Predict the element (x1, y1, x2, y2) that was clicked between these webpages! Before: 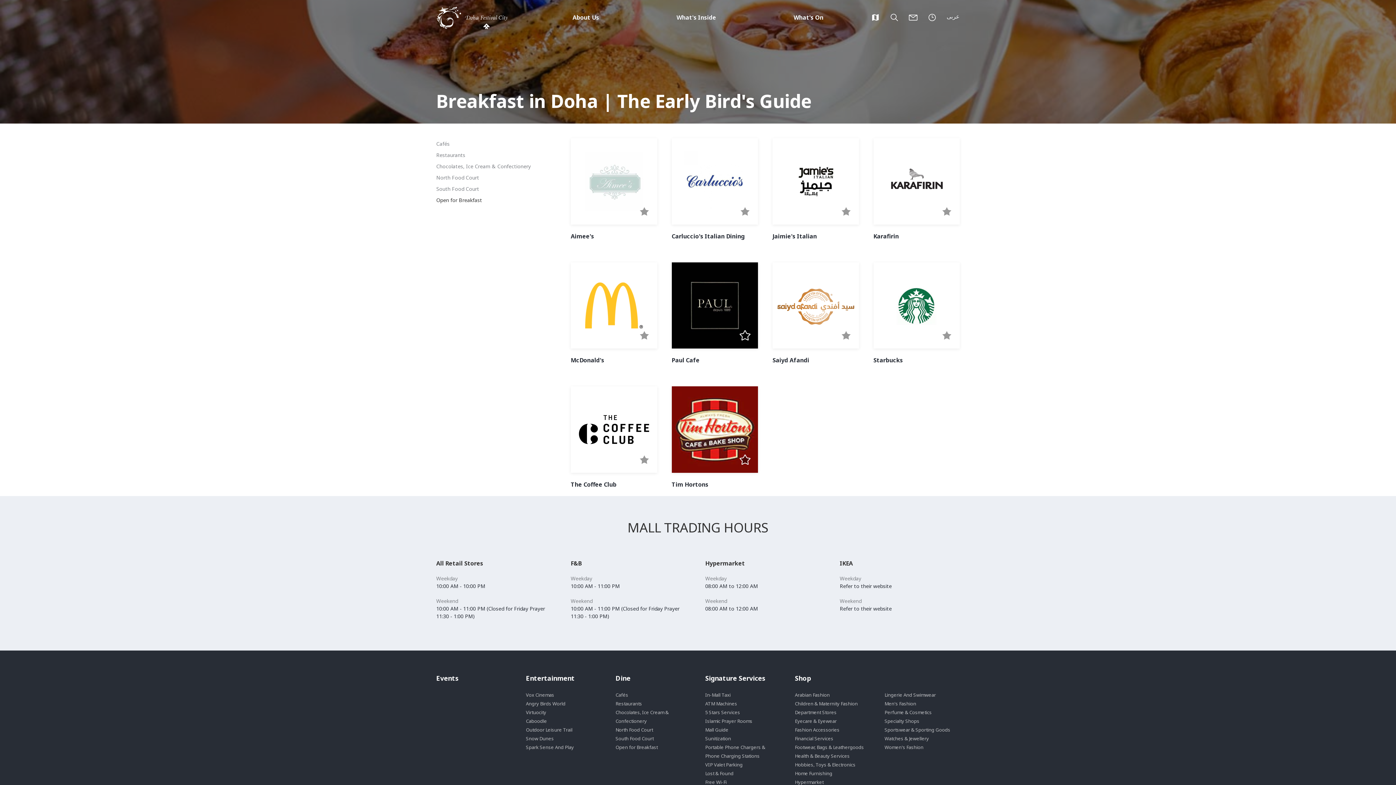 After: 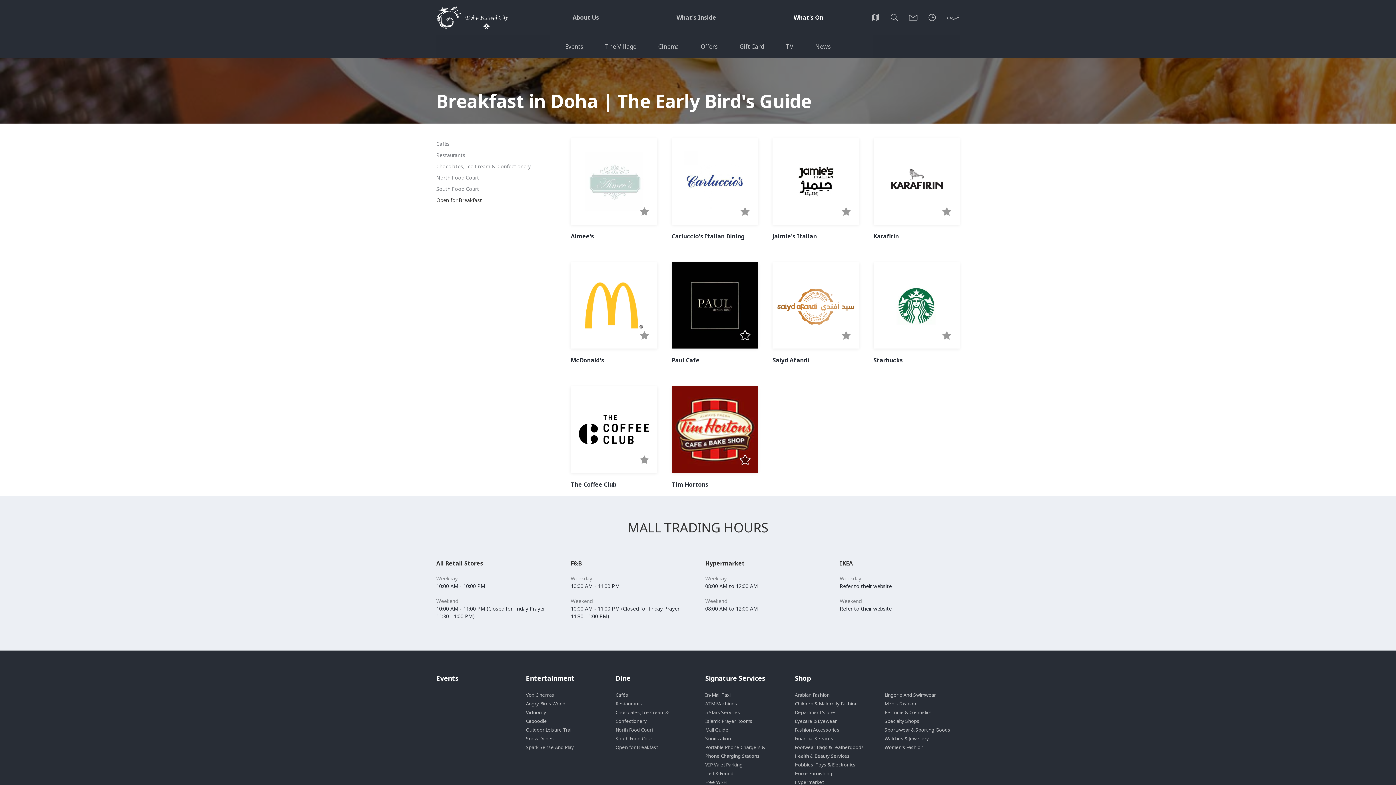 Action: bbox: (788, 0, 829, 34) label: What's On